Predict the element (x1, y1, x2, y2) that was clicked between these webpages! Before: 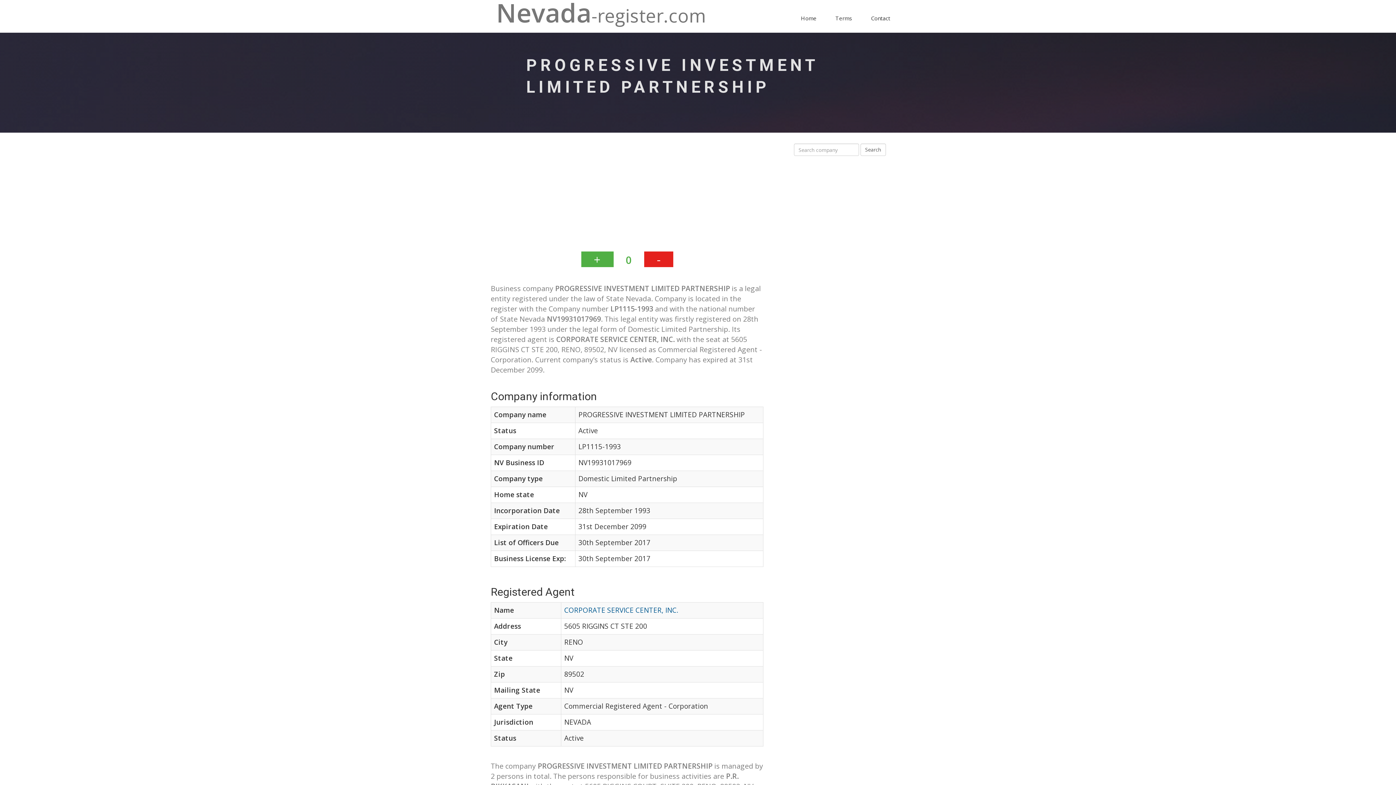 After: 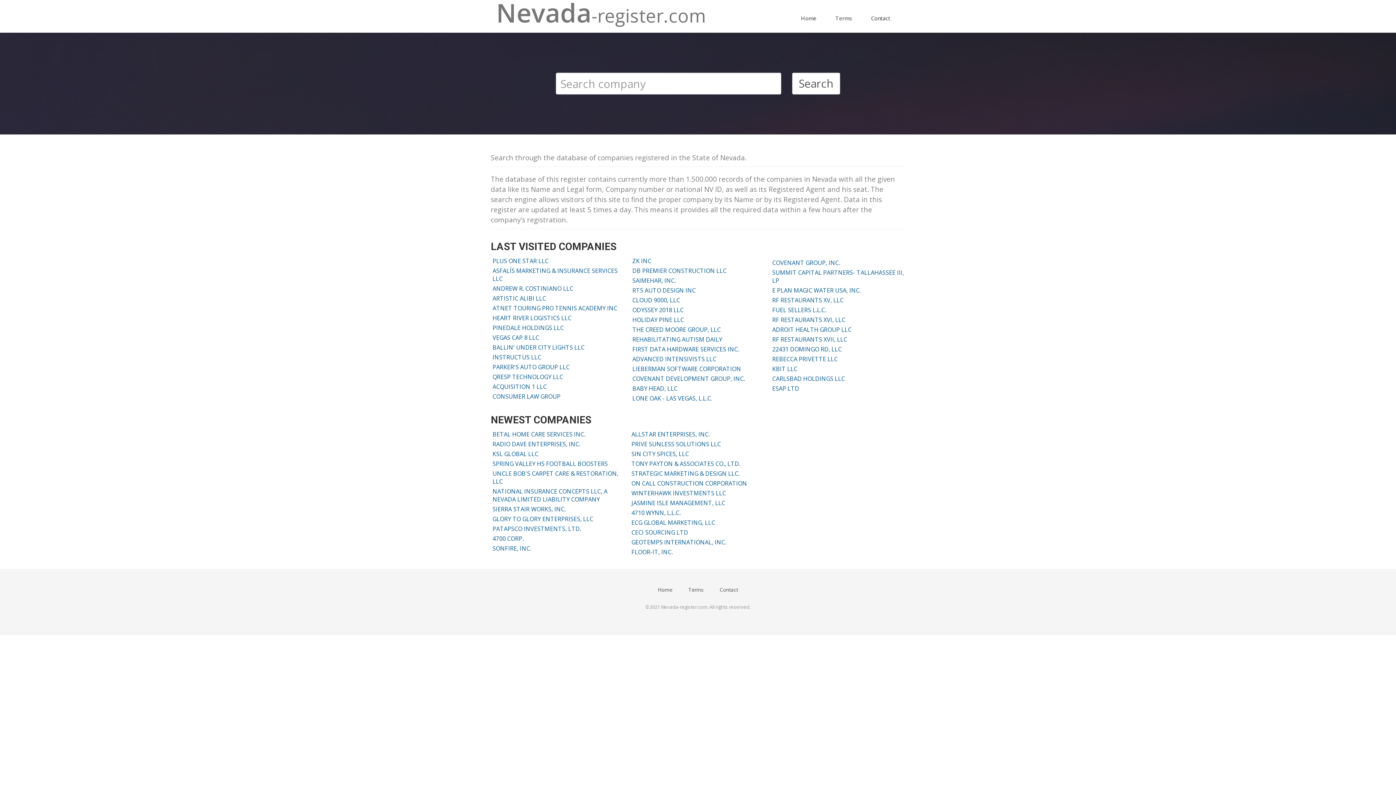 Action: label: Nevada-register.com bbox: (490, 7, 711, 25)